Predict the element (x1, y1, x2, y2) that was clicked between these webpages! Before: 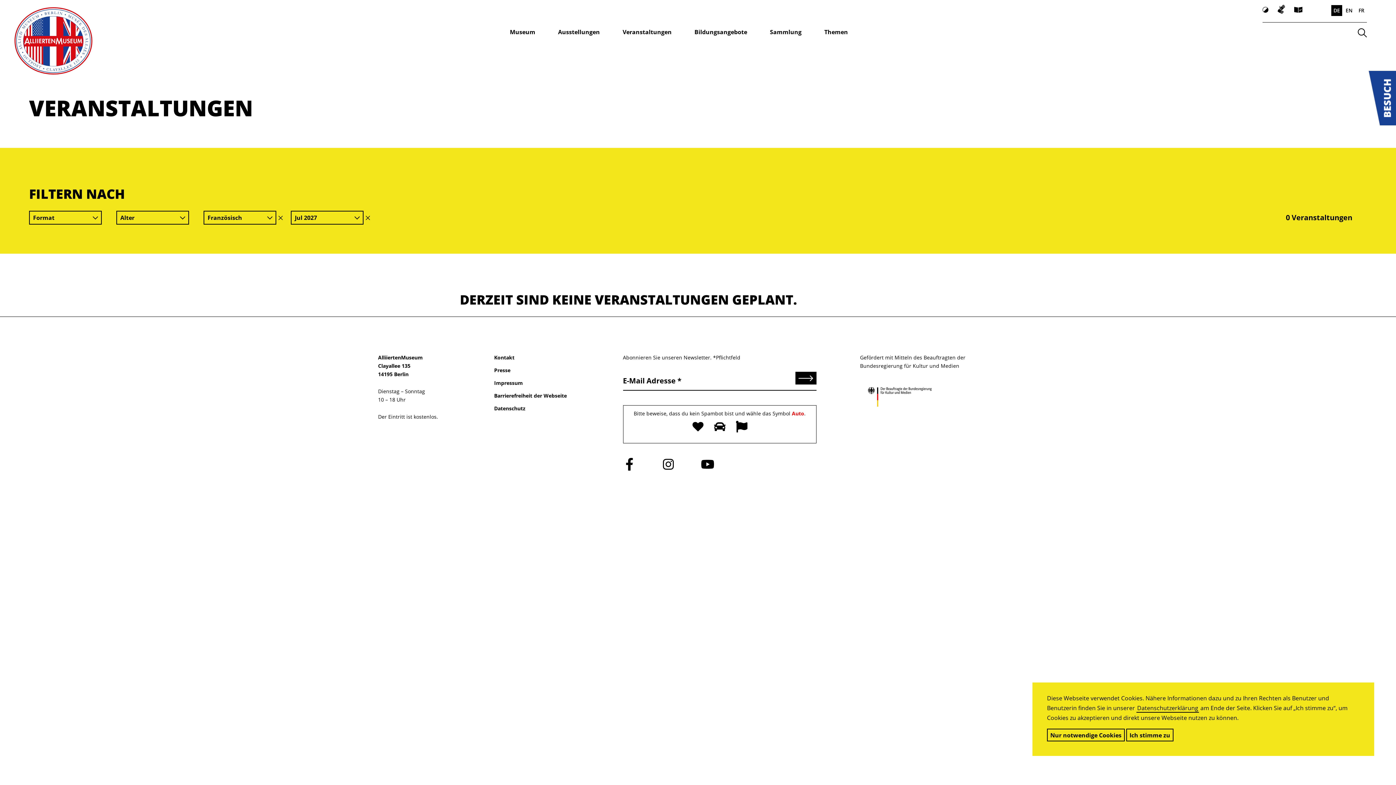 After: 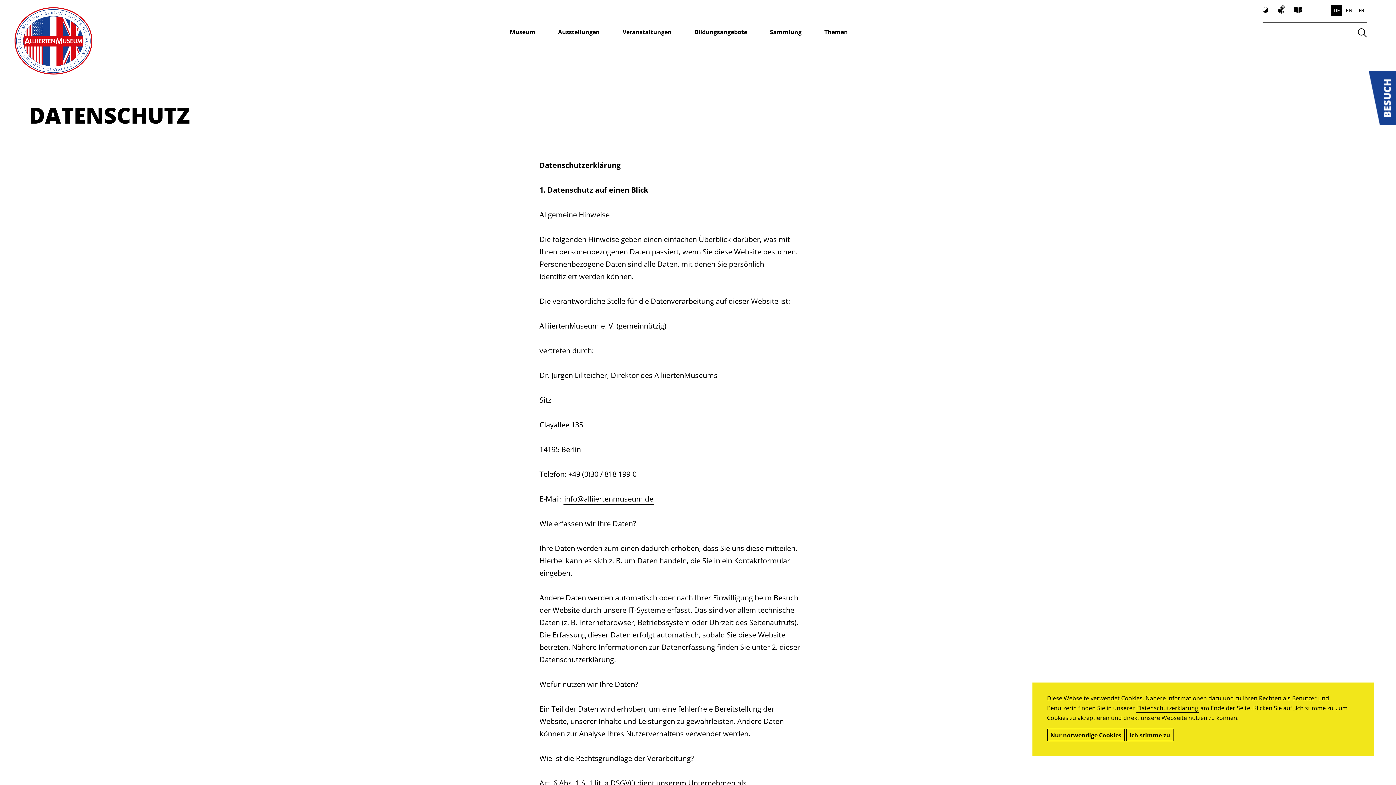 Action: label: Datenschutz bbox: (494, 405, 525, 412)